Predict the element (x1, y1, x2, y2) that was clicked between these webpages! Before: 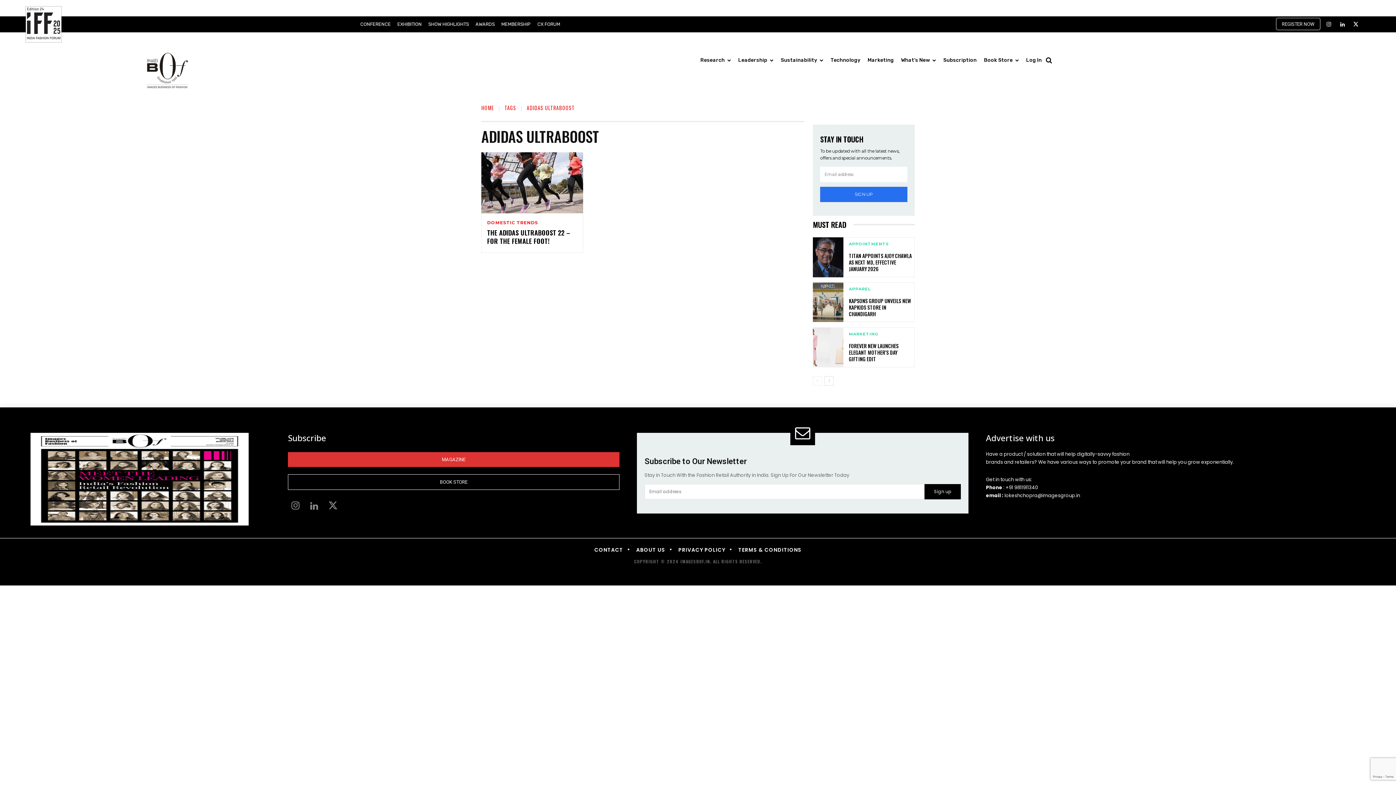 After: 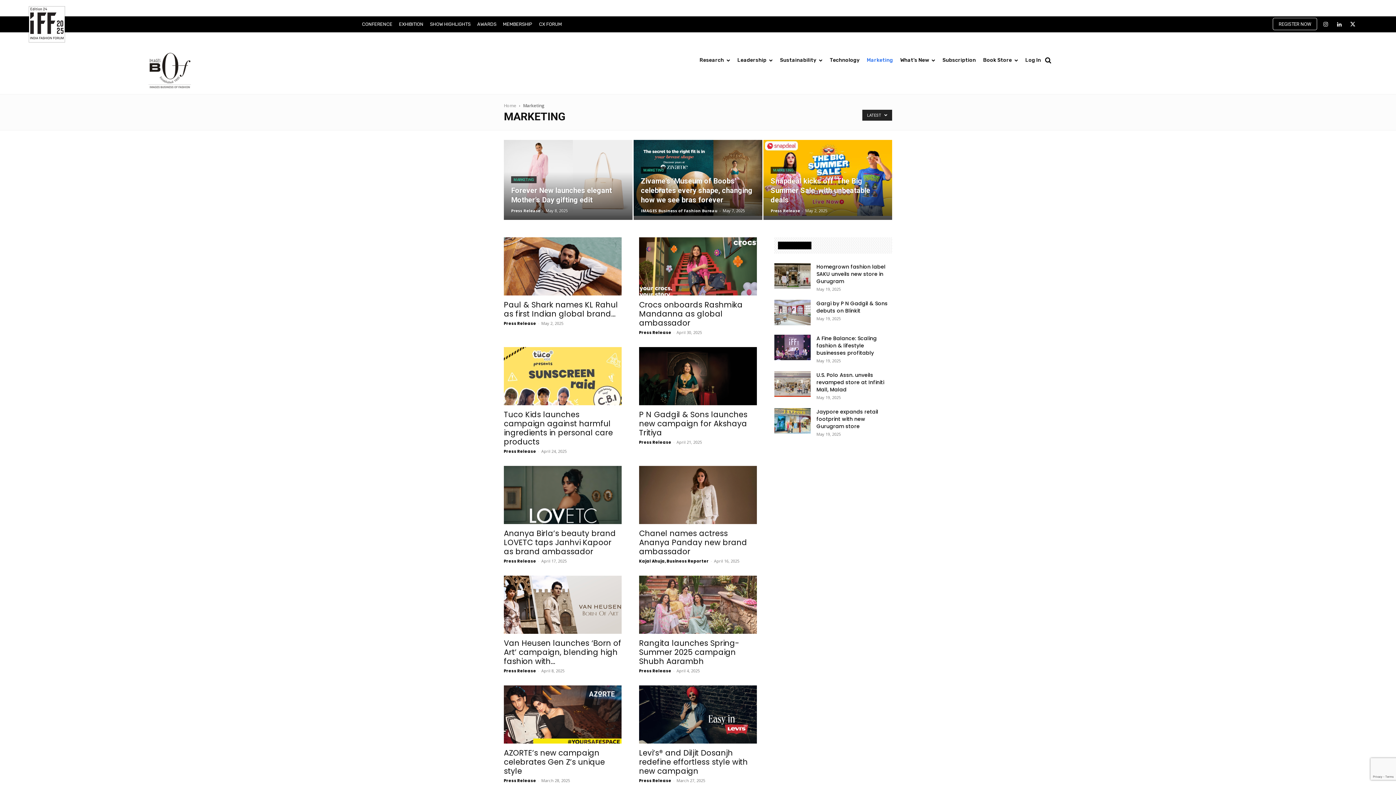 Action: label: Marketing bbox: (864, 49, 897, 71)